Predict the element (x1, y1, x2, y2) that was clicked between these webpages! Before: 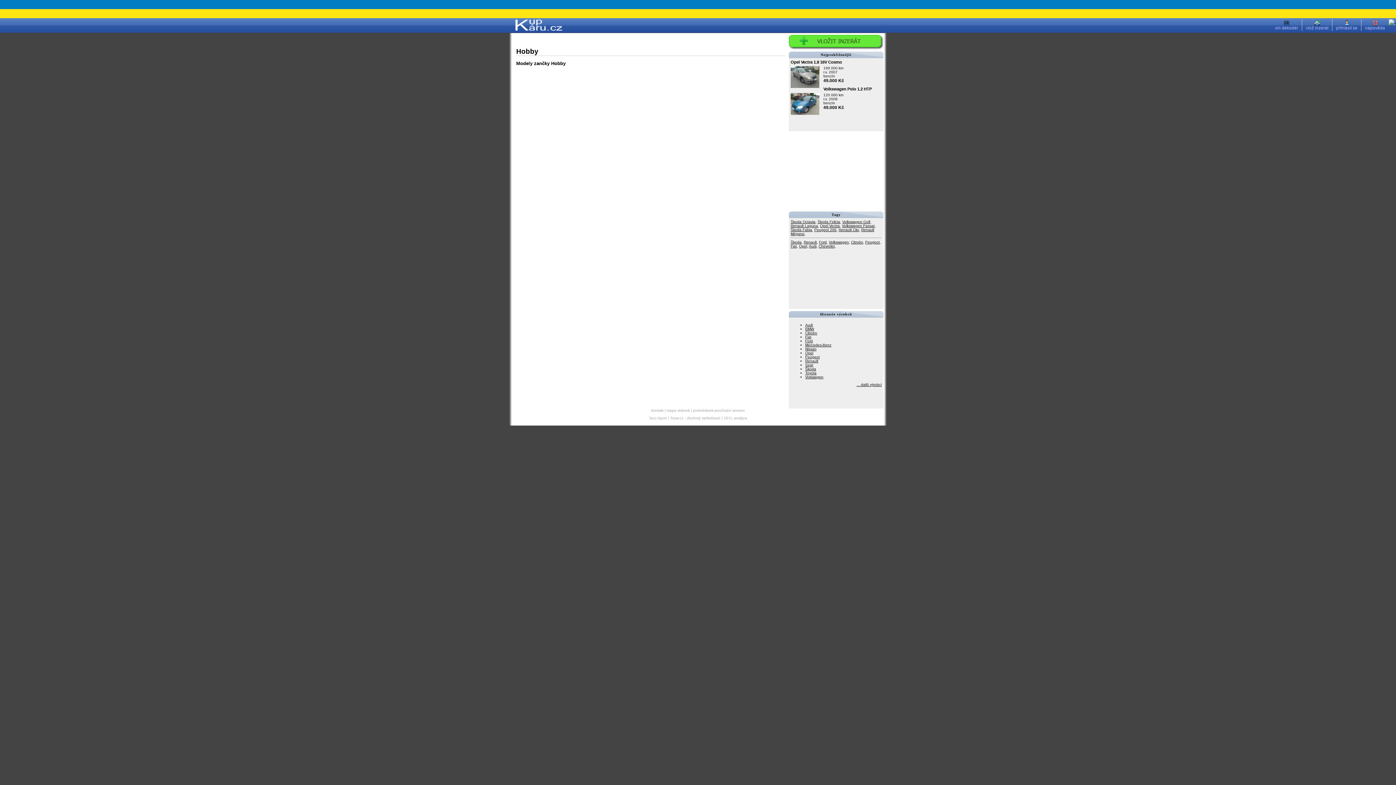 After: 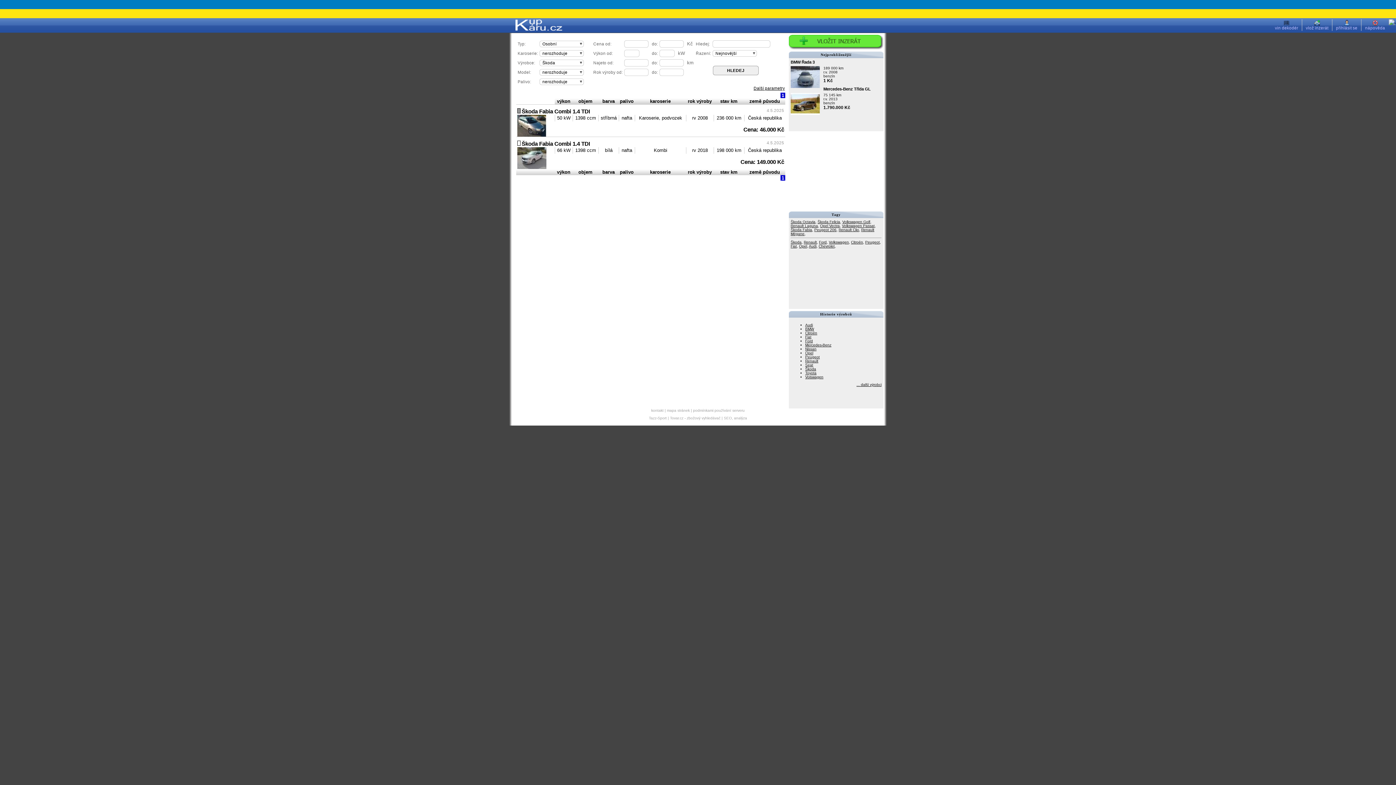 Action: label: Škoda bbox: (790, 240, 801, 244)